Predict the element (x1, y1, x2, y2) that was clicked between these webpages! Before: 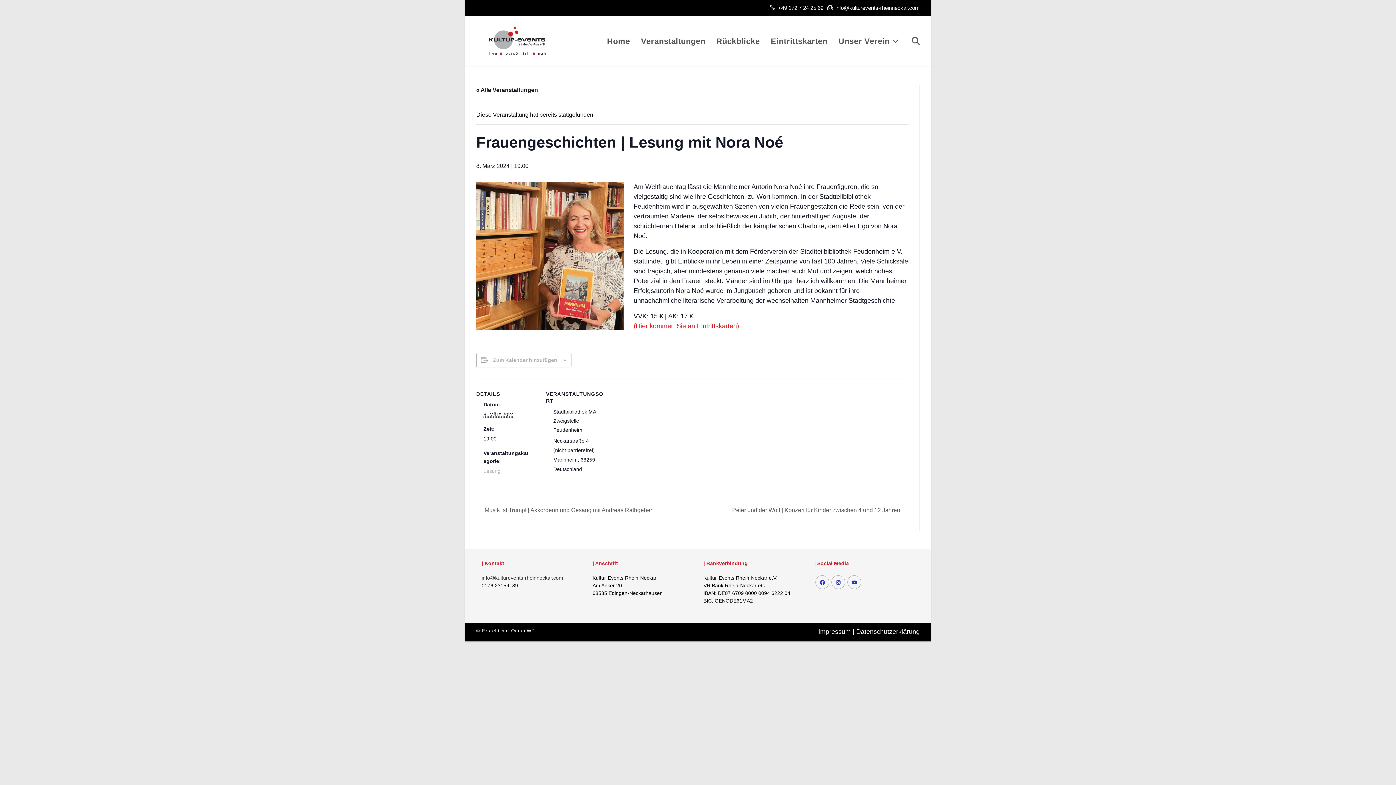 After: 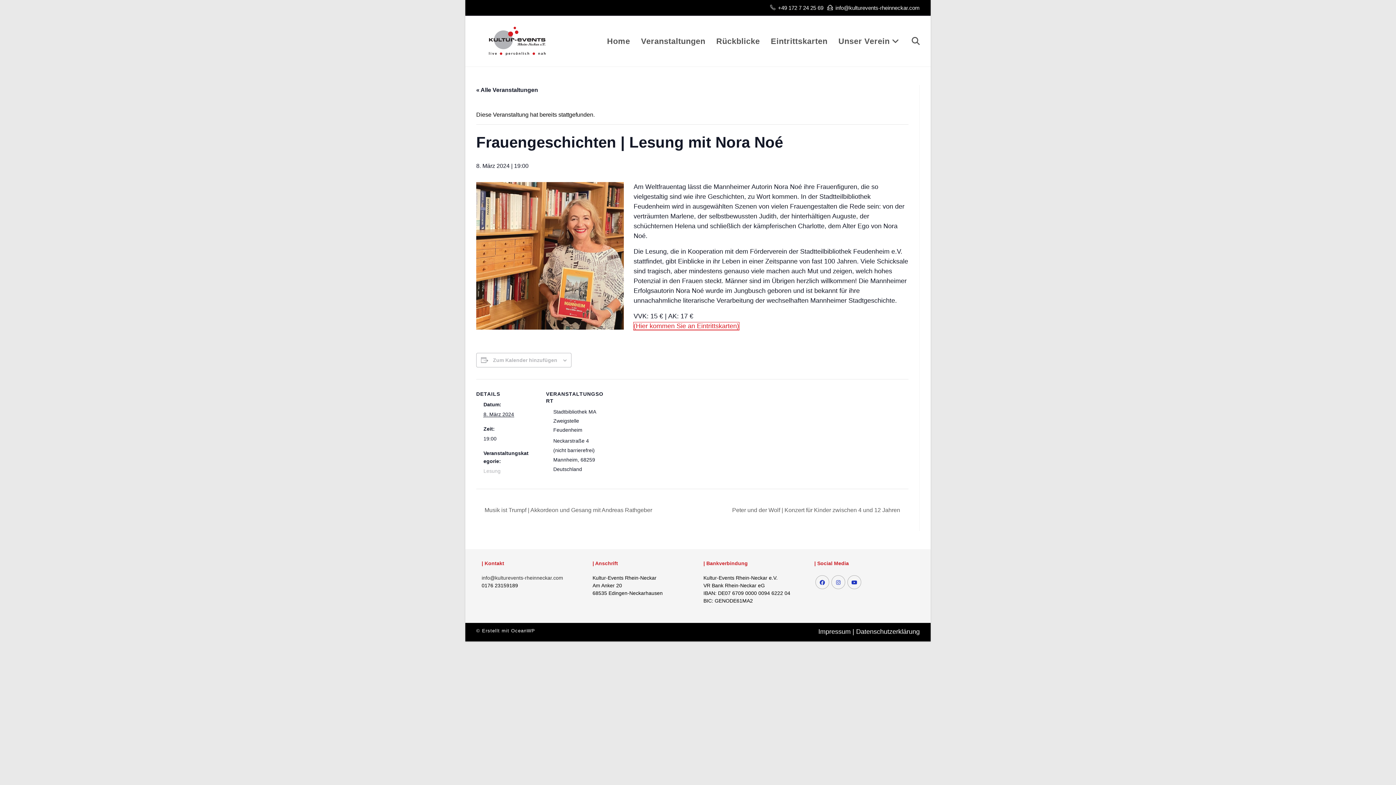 Action: label: (Hier kommen Sie an Eintrittskarten) bbox: (633, 322, 739, 330)